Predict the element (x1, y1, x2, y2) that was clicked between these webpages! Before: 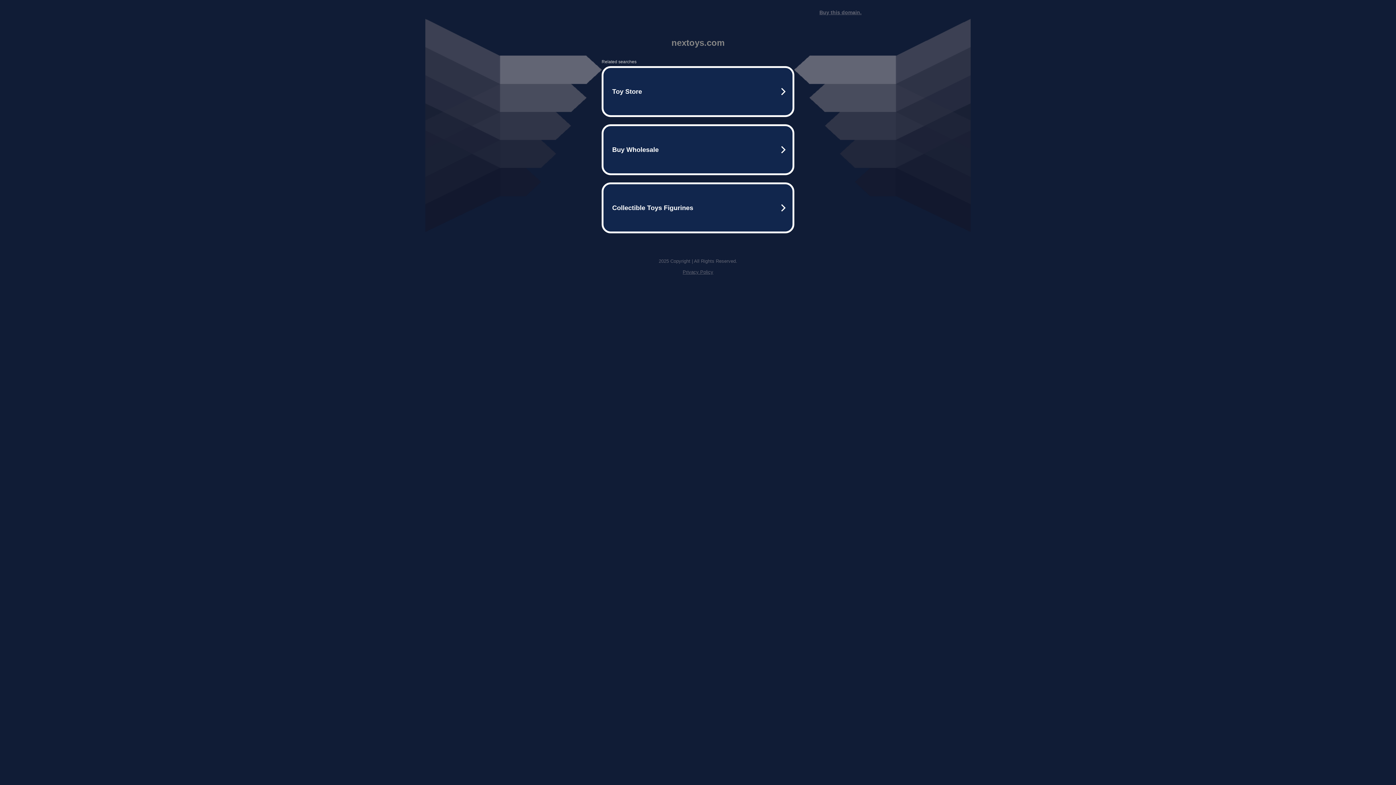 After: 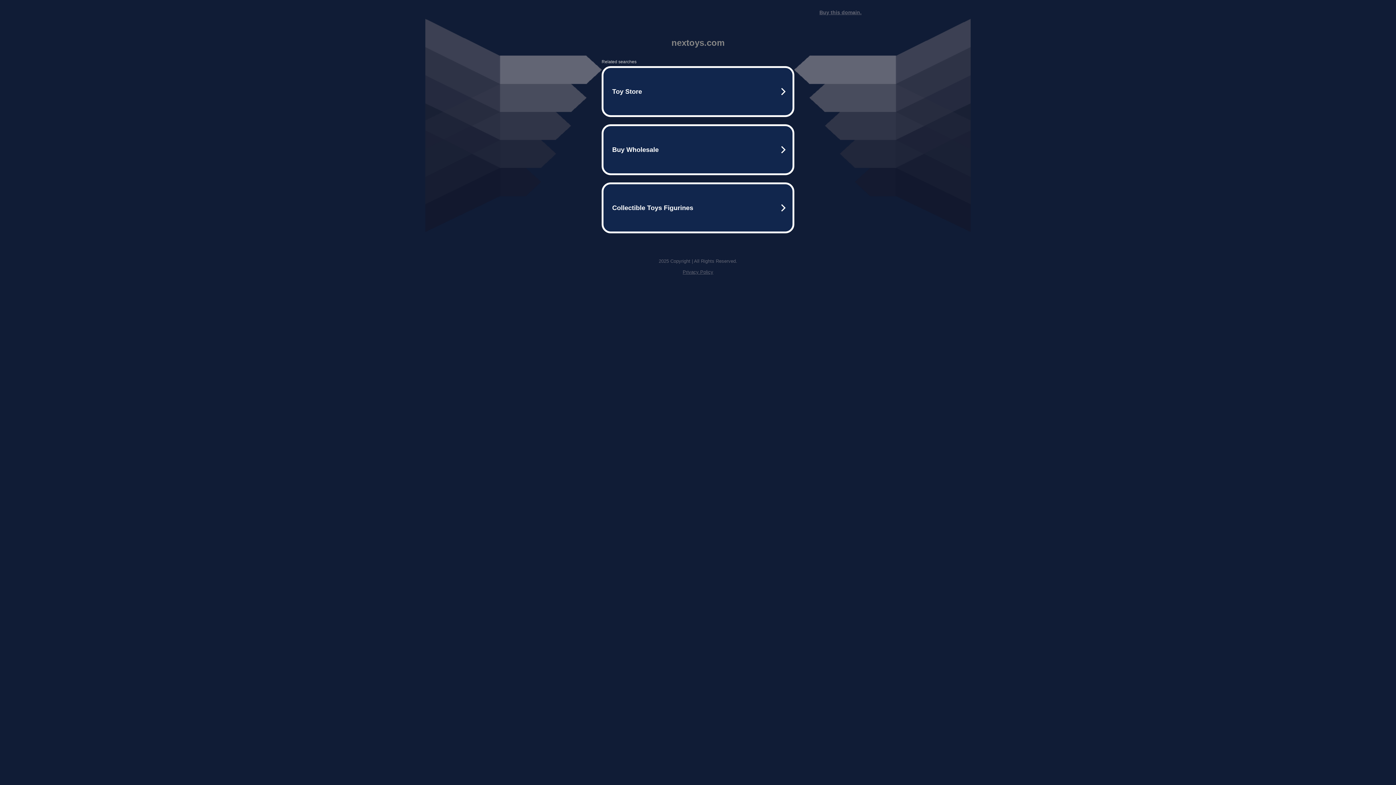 Action: bbox: (682, 269, 713, 274) label: Privacy Policy